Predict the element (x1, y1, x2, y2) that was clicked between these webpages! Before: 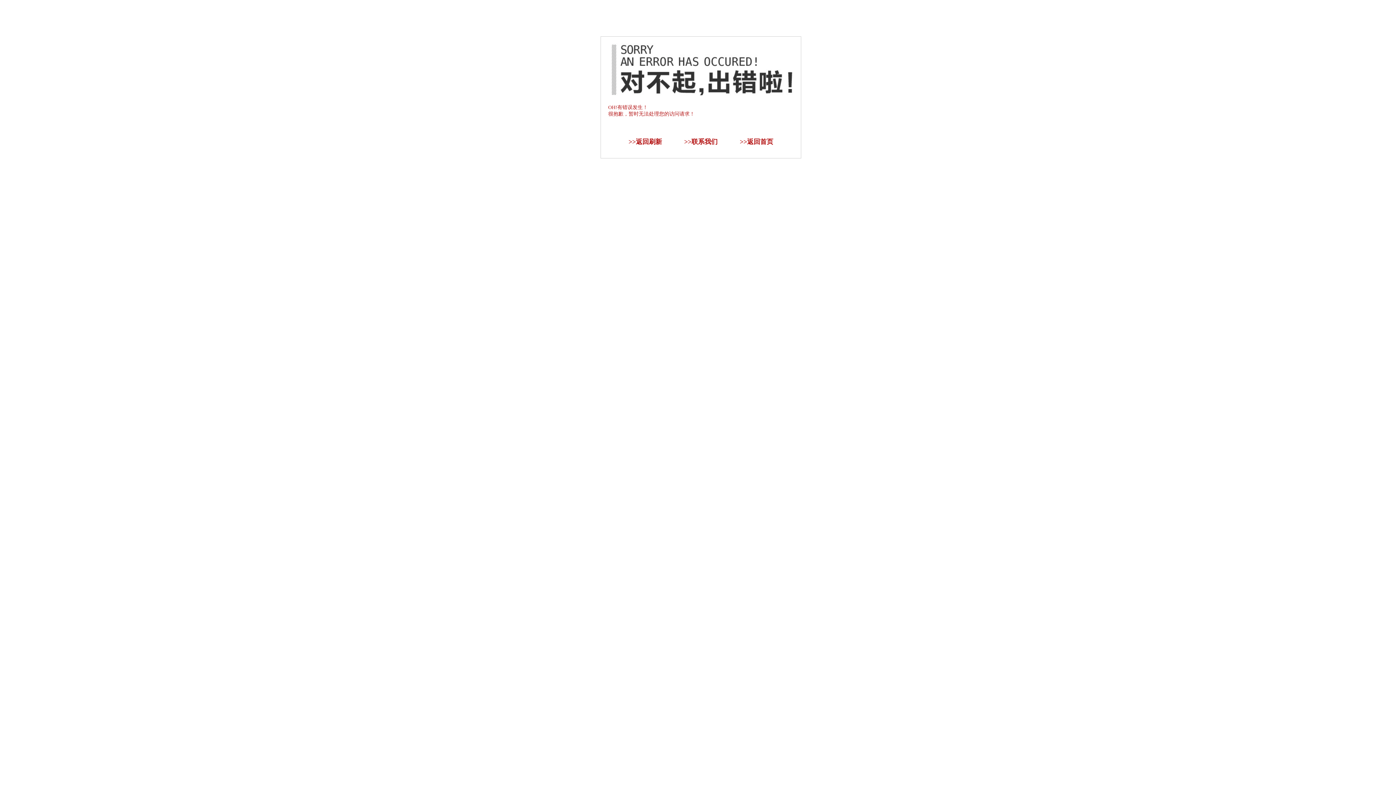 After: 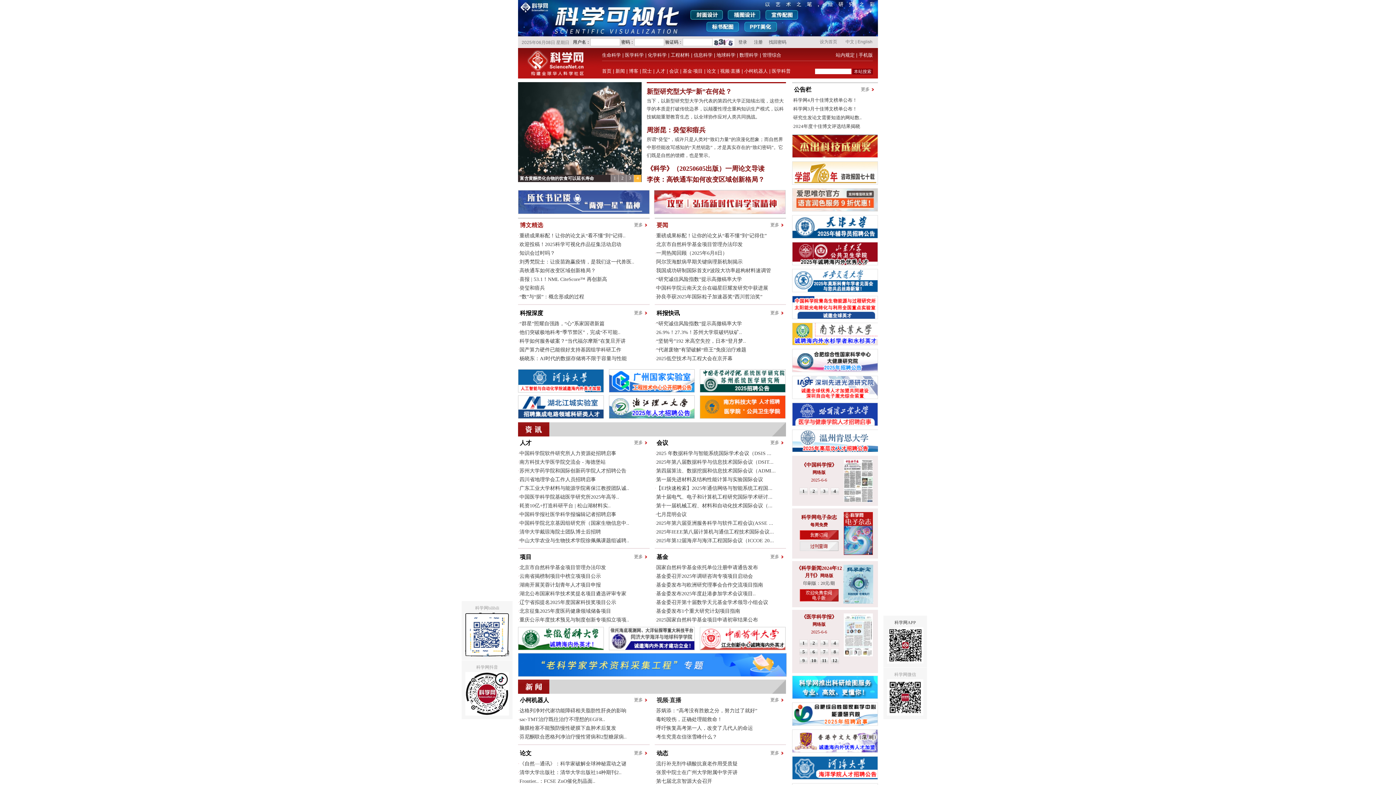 Action: bbox: (747, 138, 773, 145) label: 返回首页